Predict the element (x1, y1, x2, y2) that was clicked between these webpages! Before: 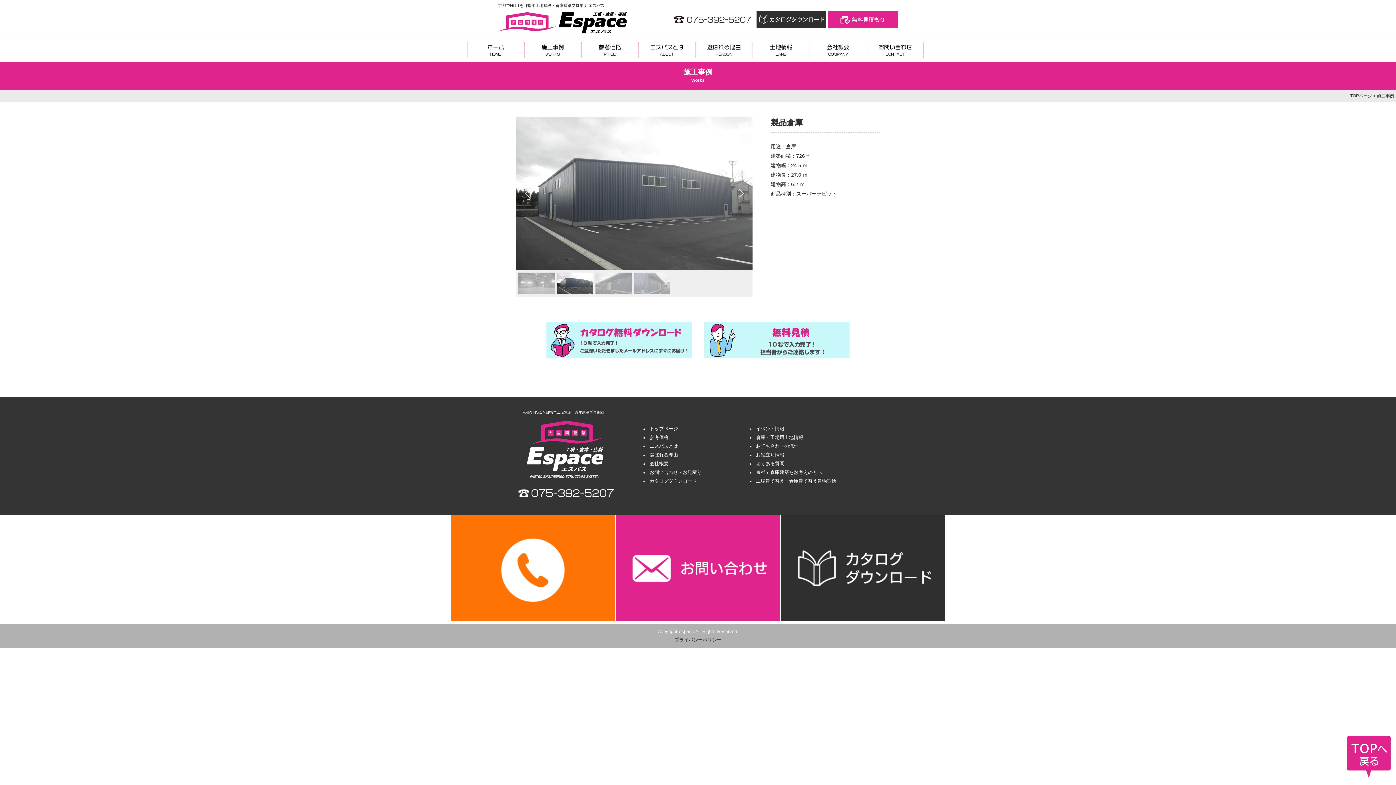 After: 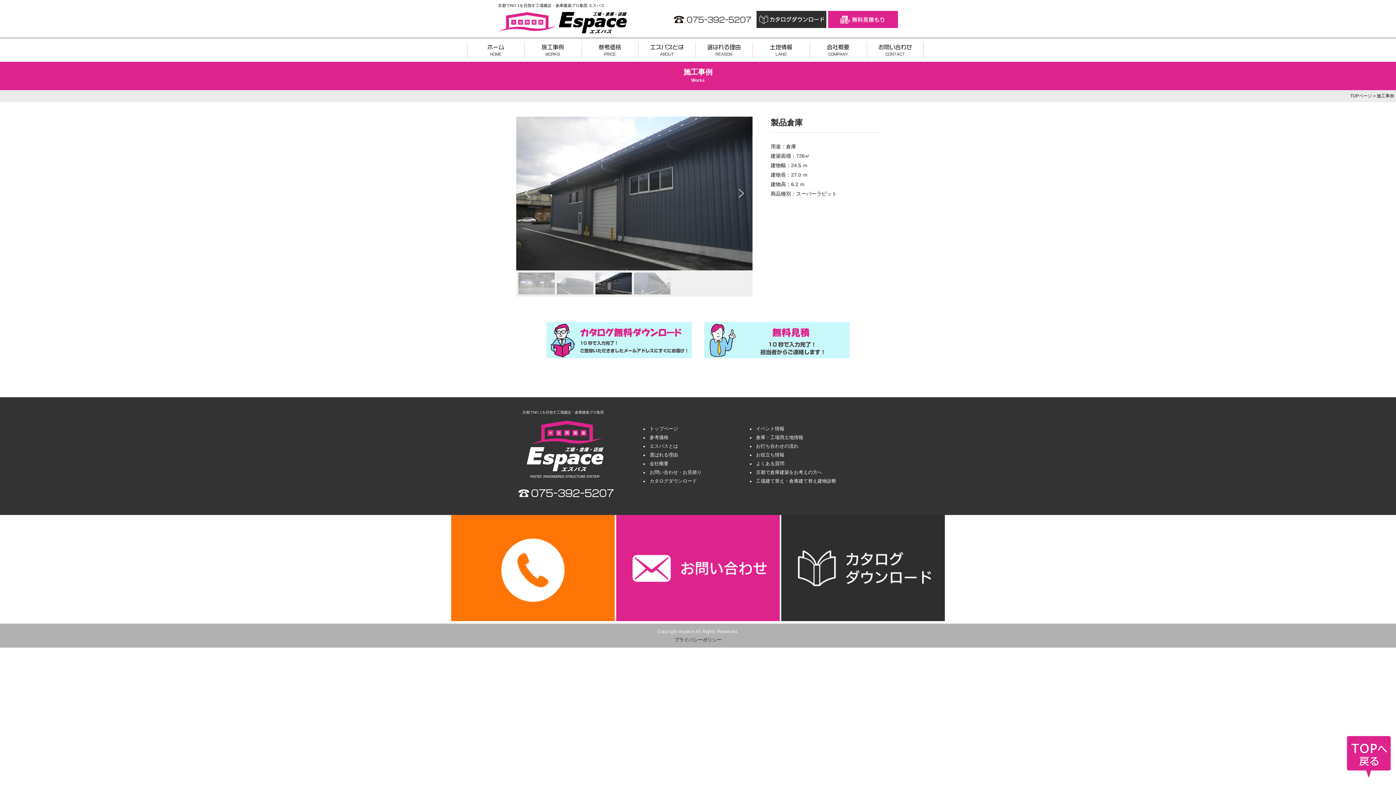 Action: label: previous arrow bbox: (521, 187, 533, 199)